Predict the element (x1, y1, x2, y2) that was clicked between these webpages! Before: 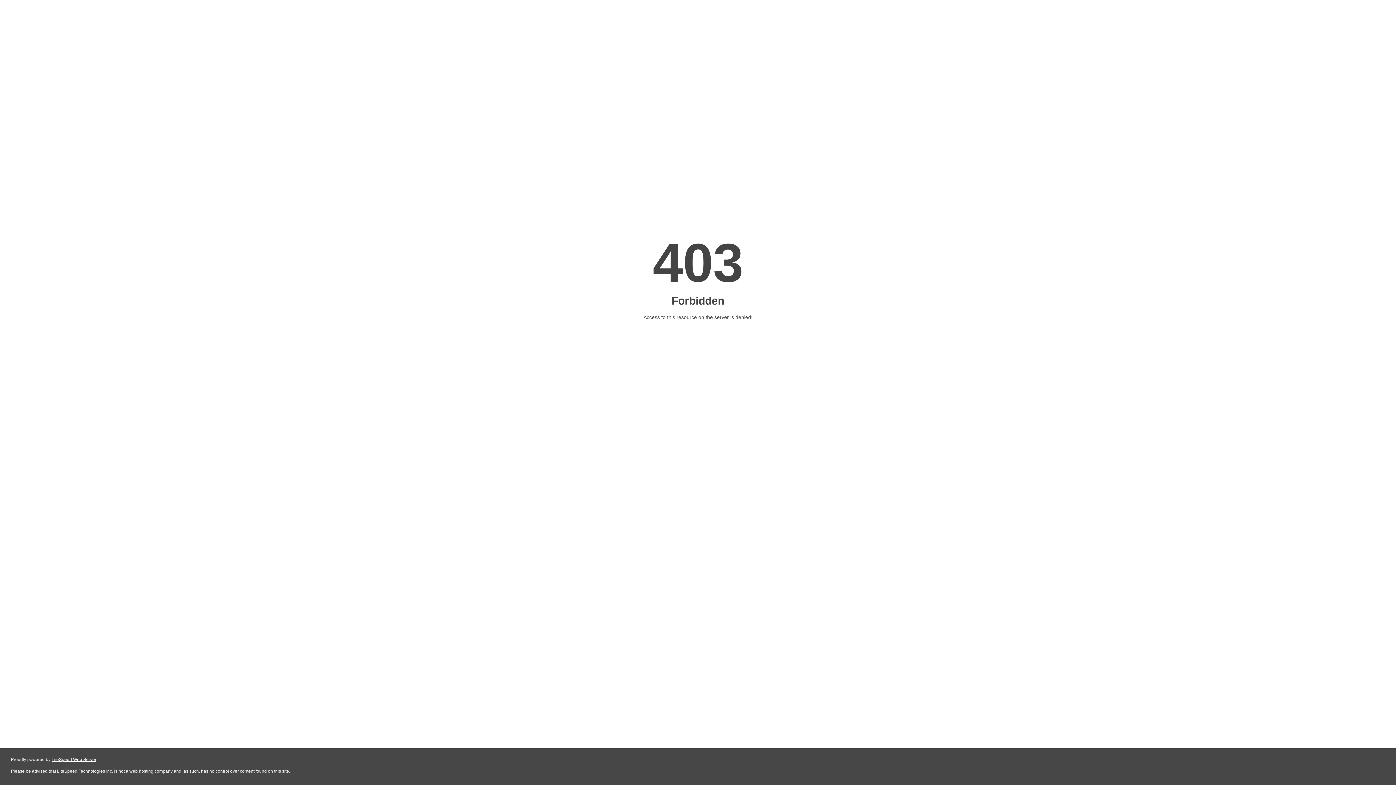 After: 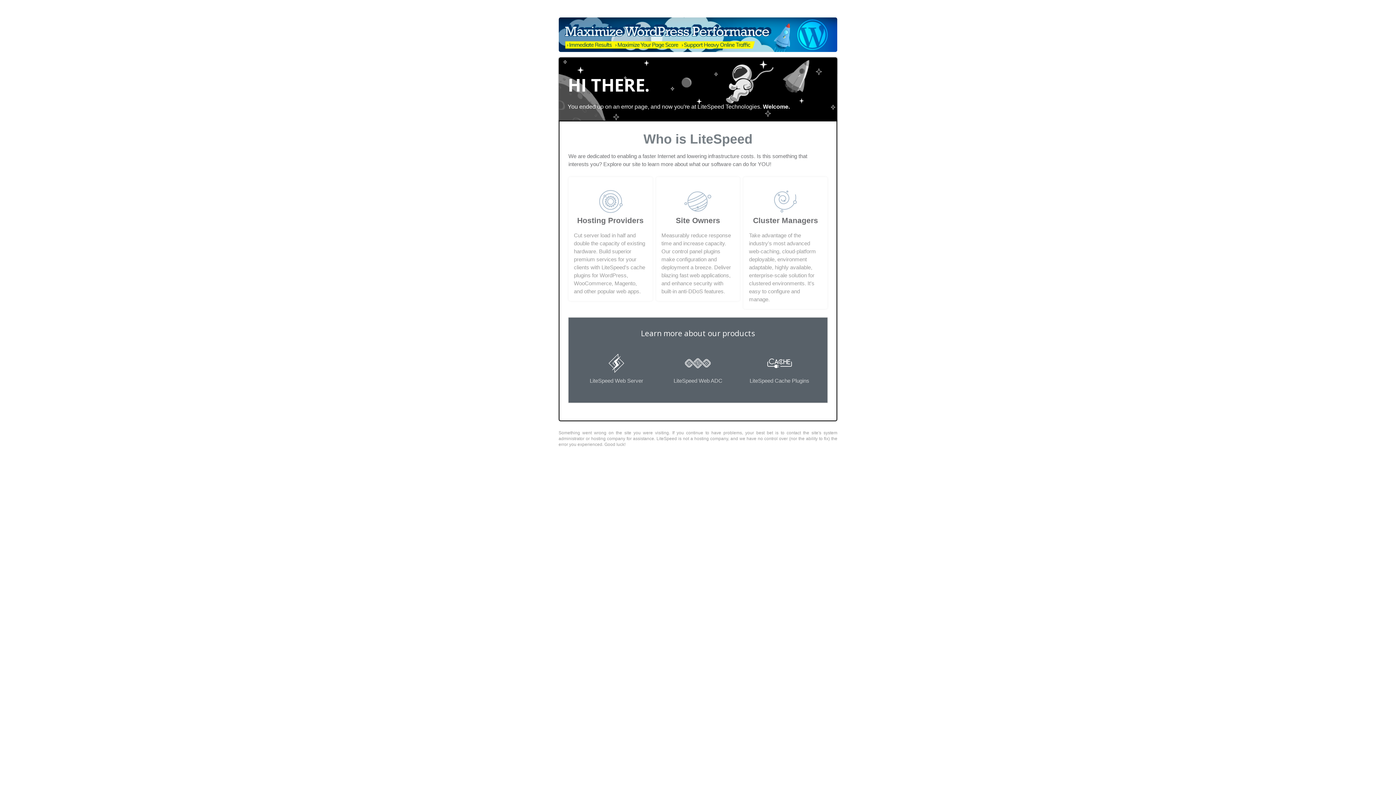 Action: bbox: (51, 757, 96, 762) label: LiteSpeed Web Server